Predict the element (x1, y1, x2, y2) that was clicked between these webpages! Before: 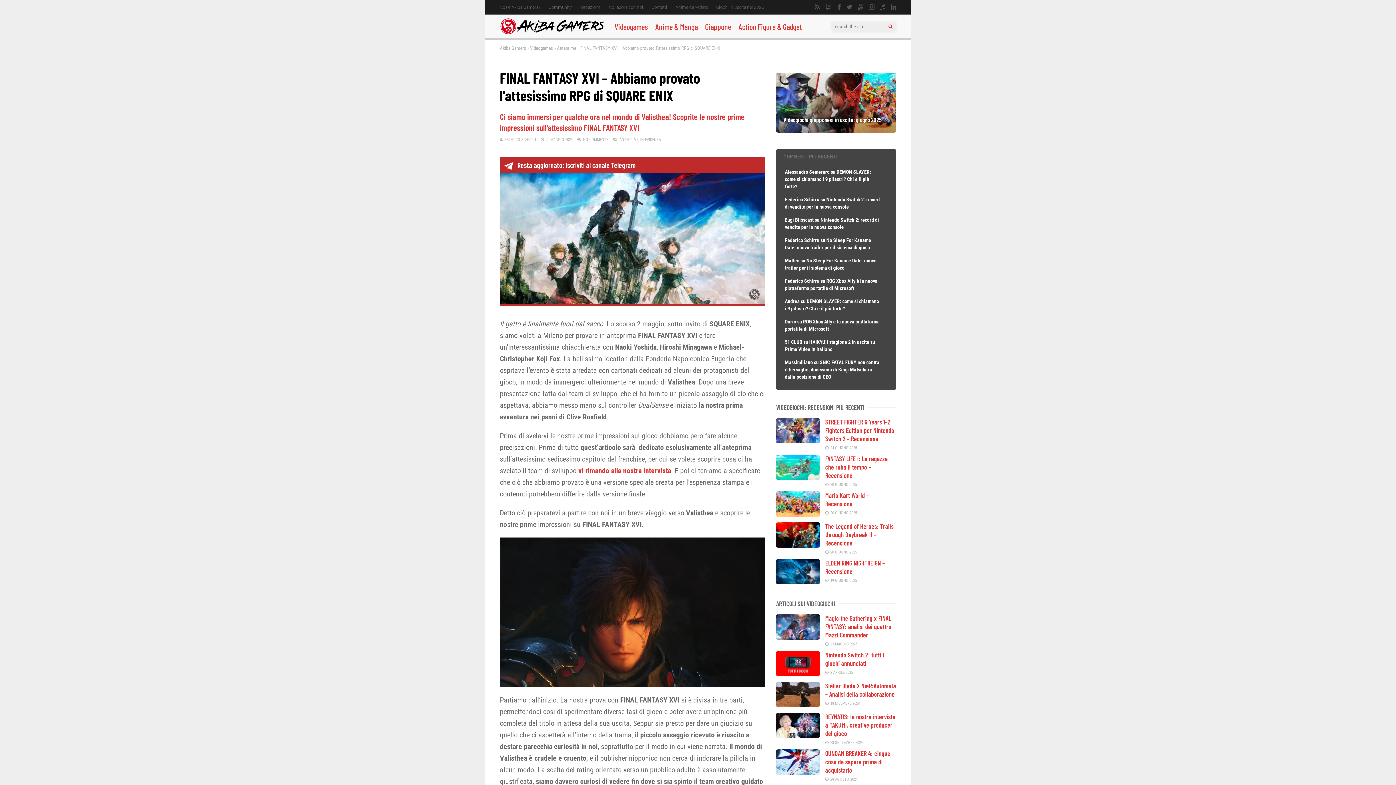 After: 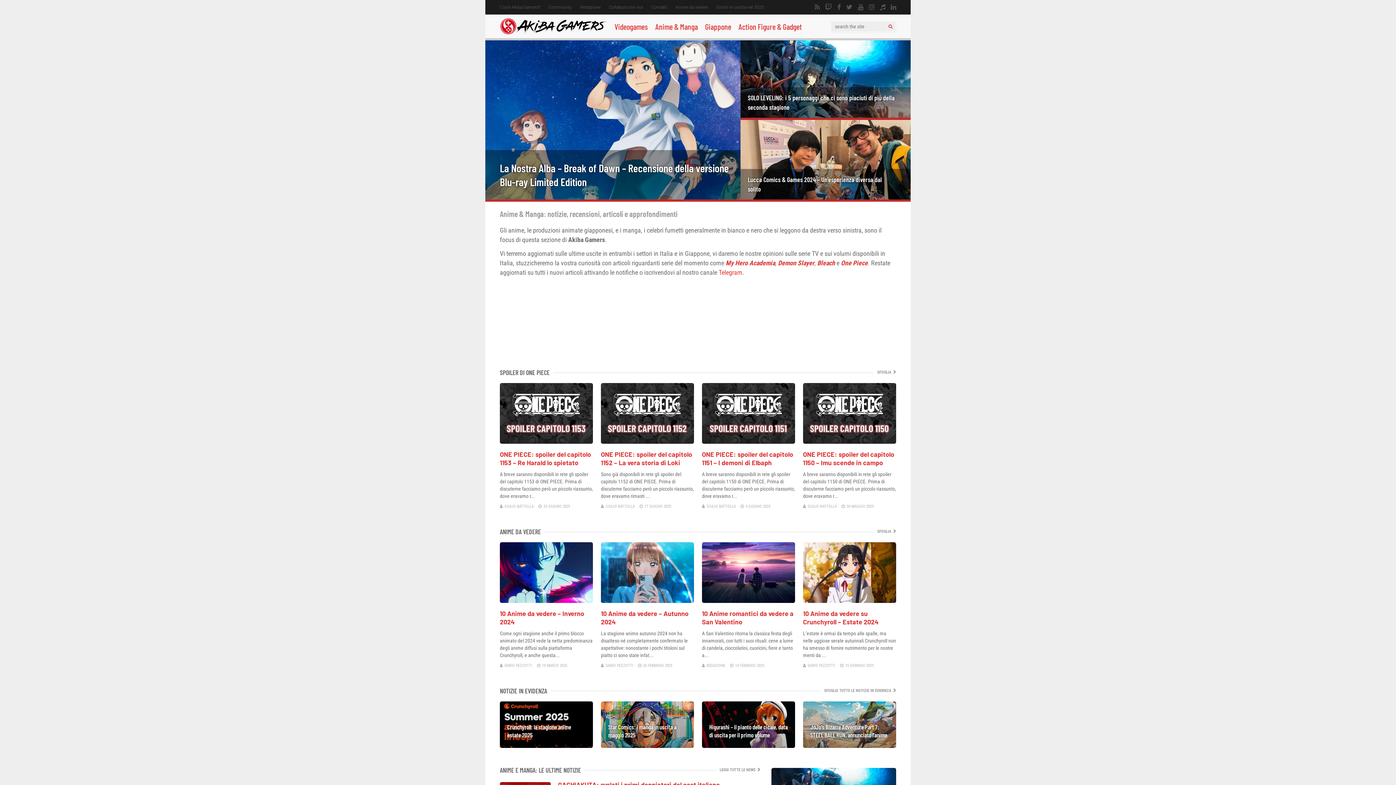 Action: bbox: (655, 19, 697, 33) label: Anime & Manga